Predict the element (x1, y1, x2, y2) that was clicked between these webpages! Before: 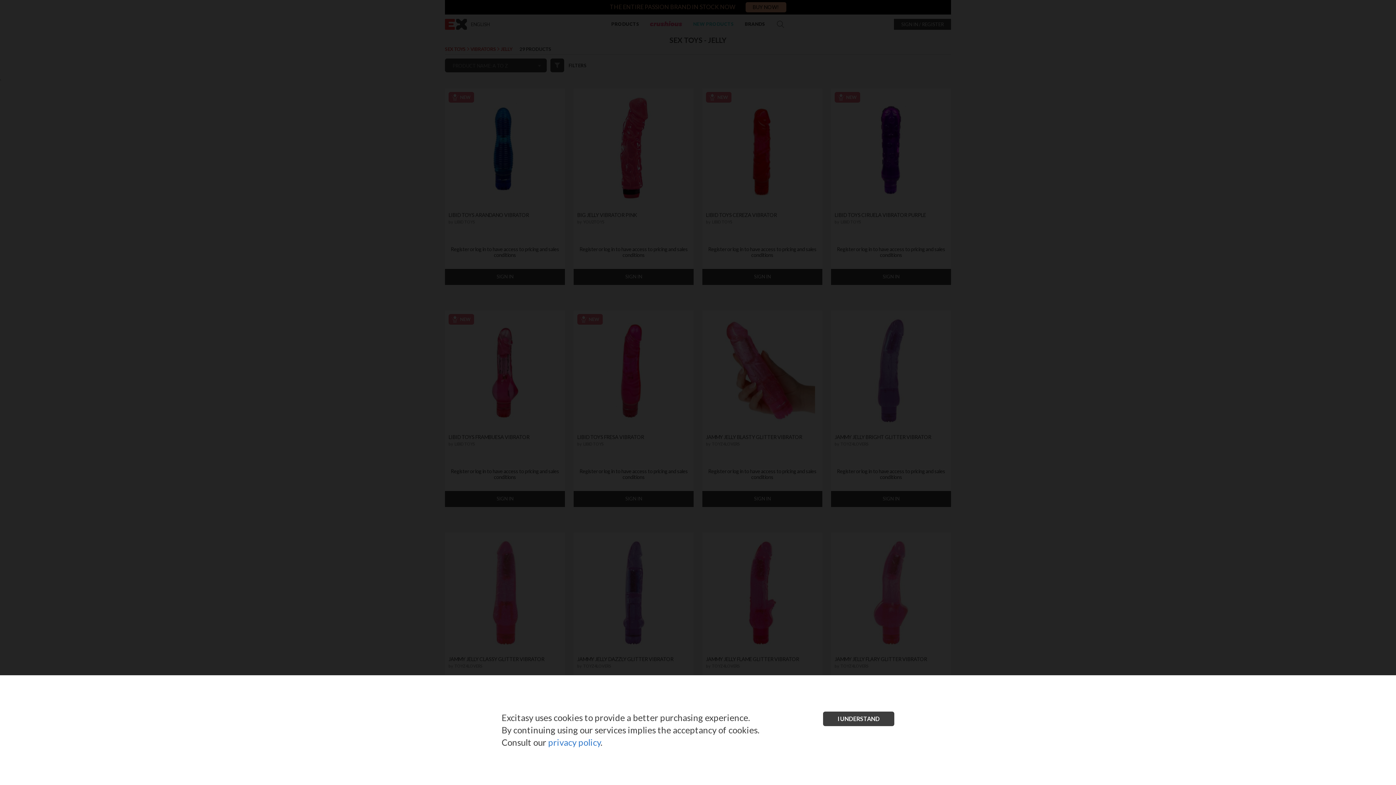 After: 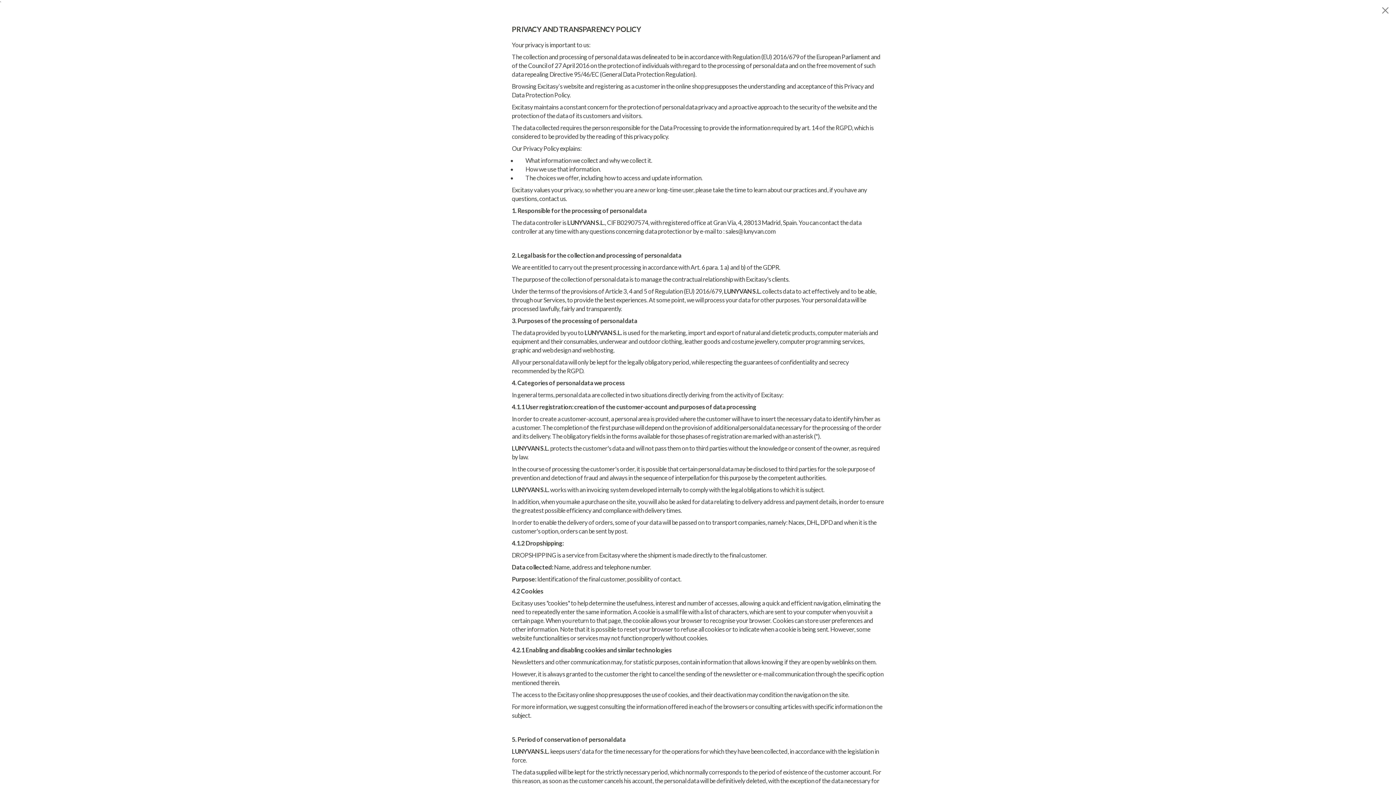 Action: bbox: (548, 737, 600, 748) label: privacy policy